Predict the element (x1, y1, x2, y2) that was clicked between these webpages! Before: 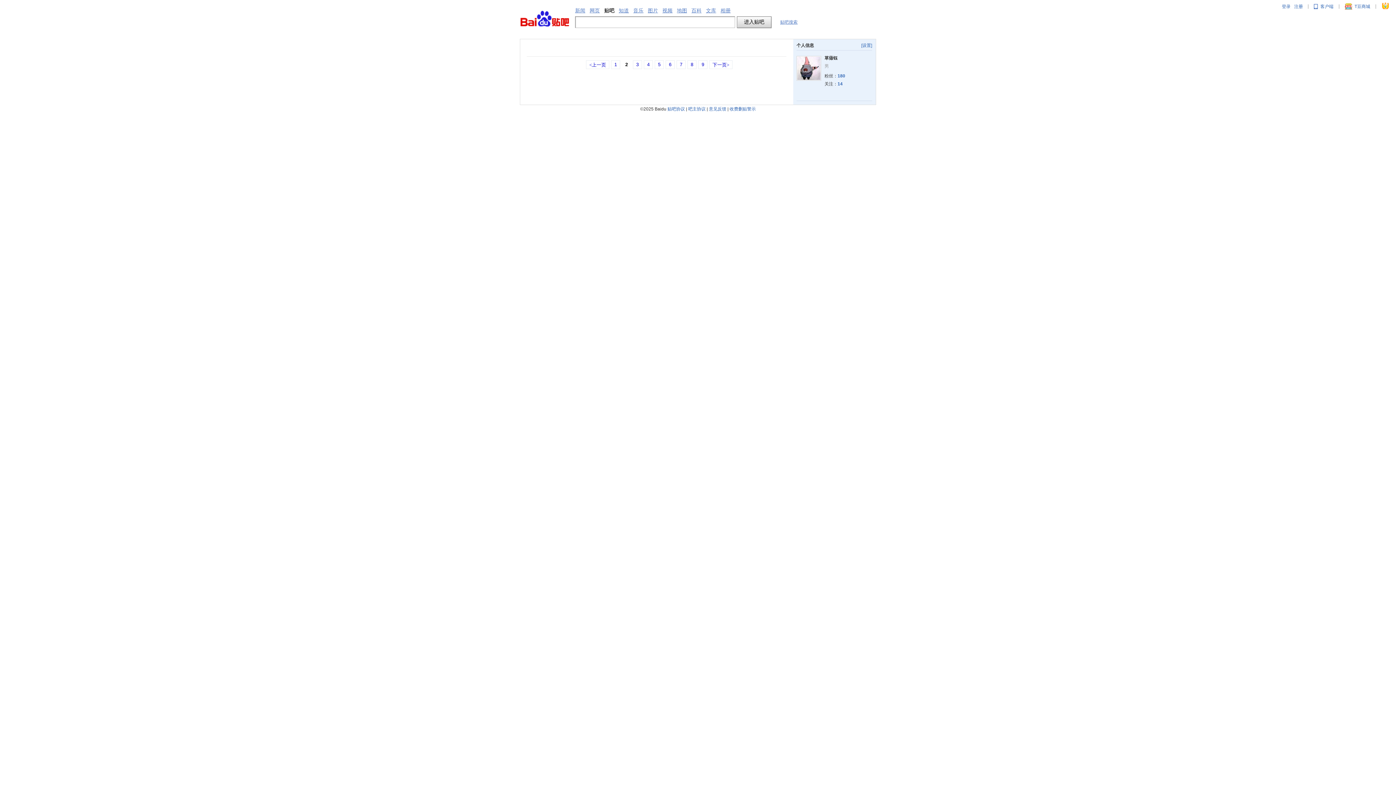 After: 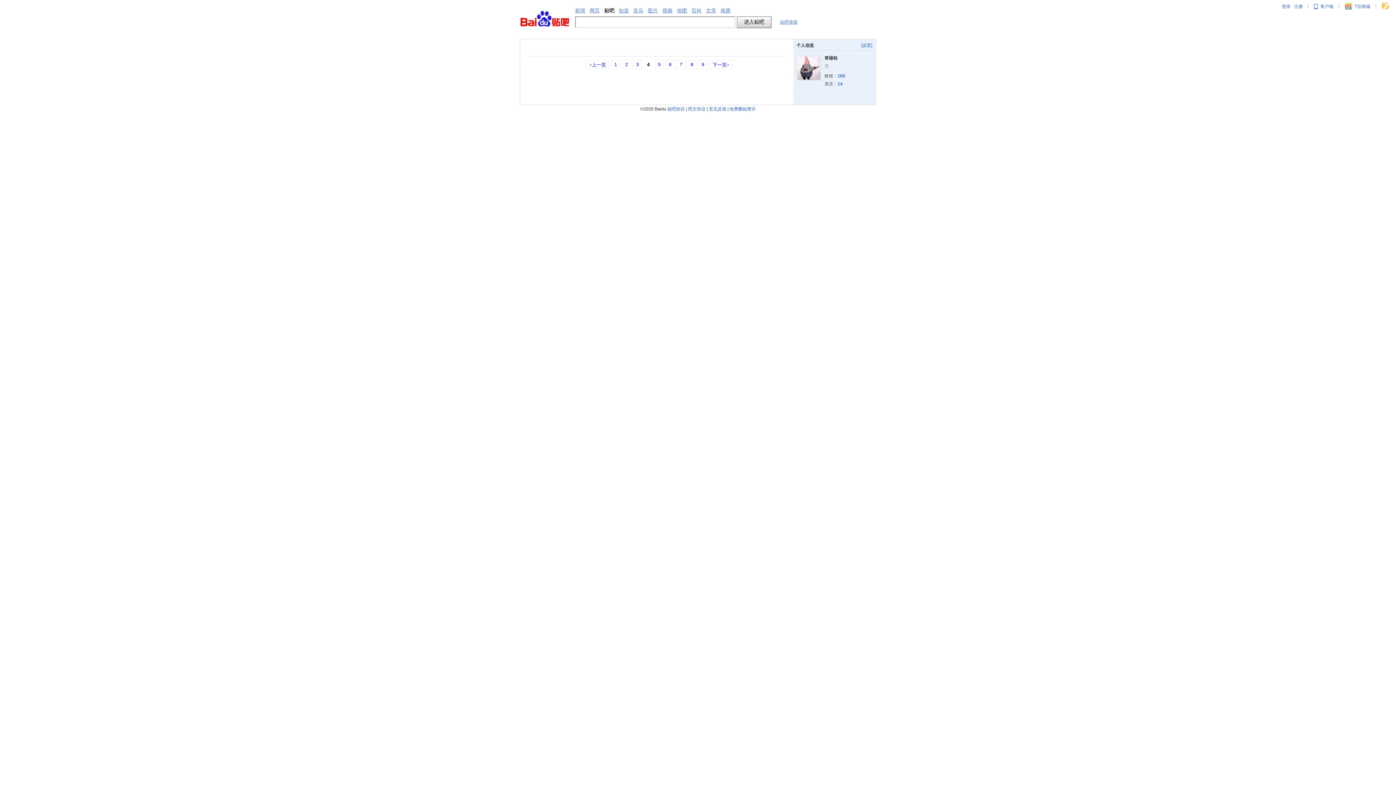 Action: label: 4 bbox: (644, 60, 653, 69)